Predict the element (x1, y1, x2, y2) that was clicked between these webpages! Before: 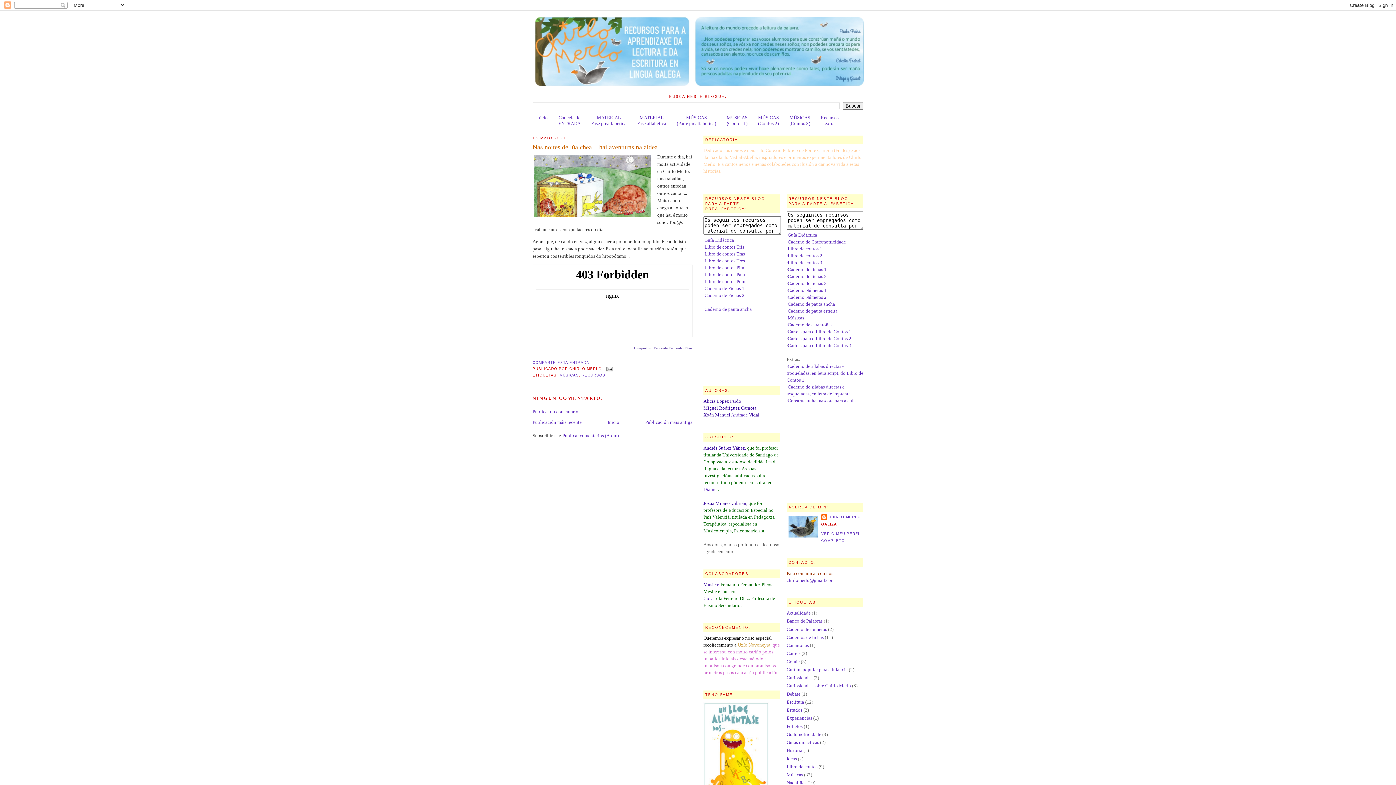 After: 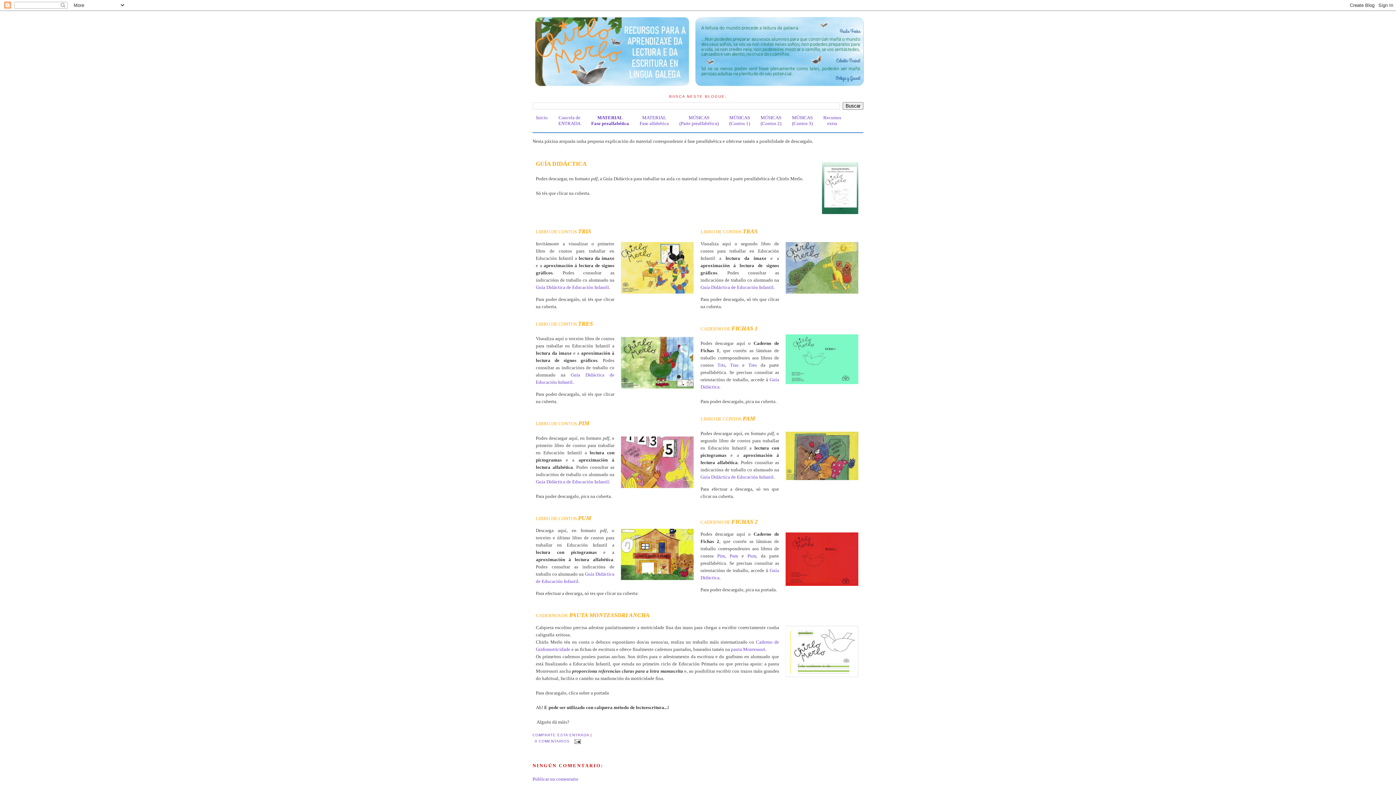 Action: bbox: (591, 114, 626, 126) label: MATERIAL
Fase prealfabética